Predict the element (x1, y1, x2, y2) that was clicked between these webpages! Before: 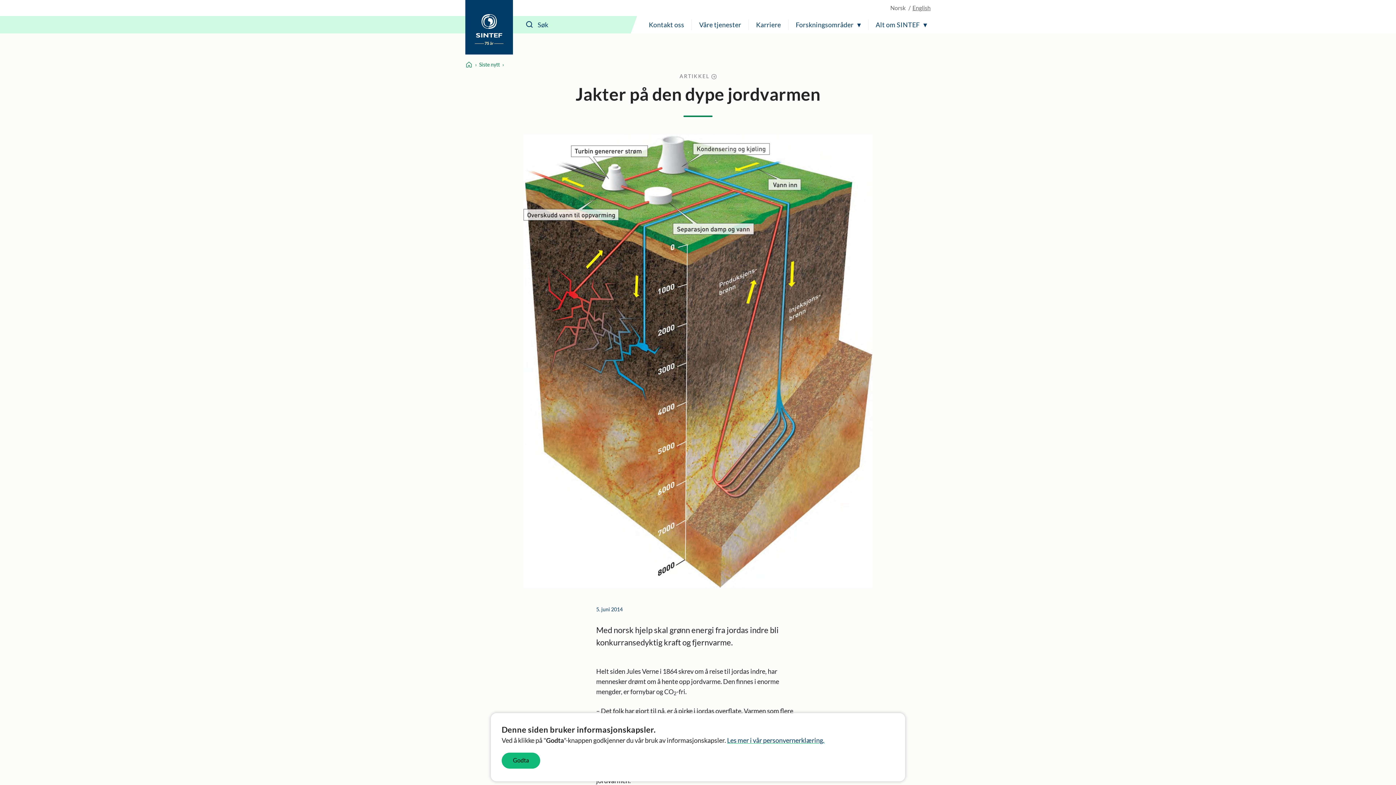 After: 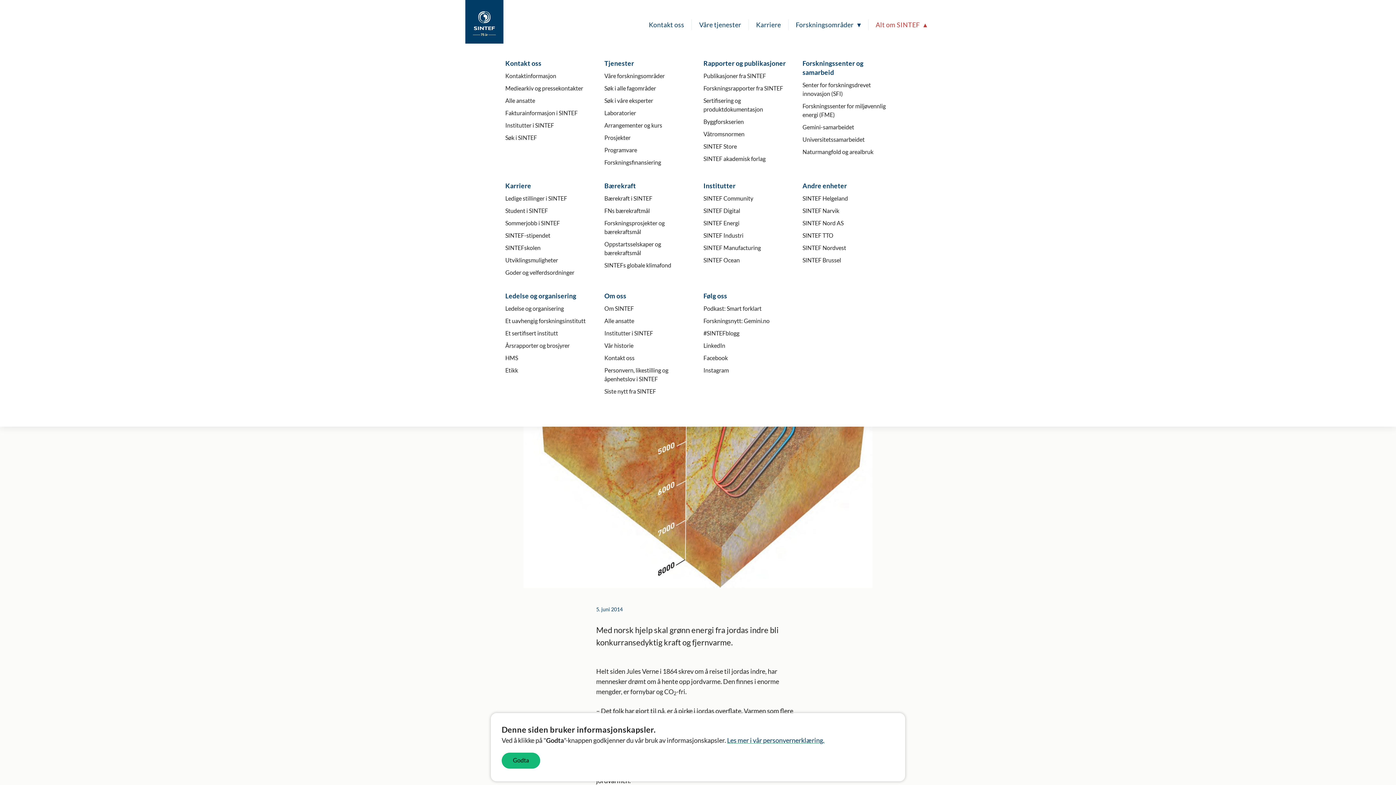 Action: bbox: (872, 16, 930, 33) label: Alt om SINTEF